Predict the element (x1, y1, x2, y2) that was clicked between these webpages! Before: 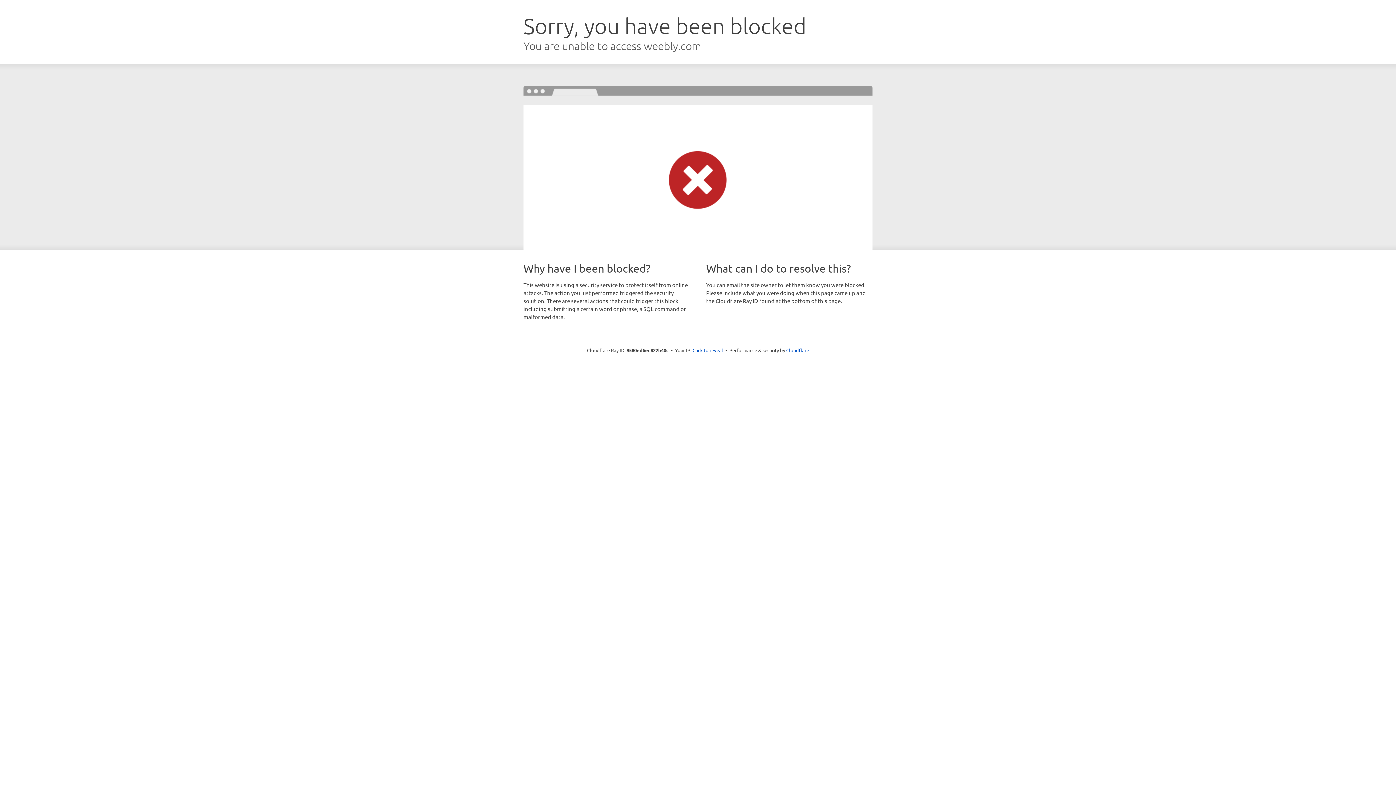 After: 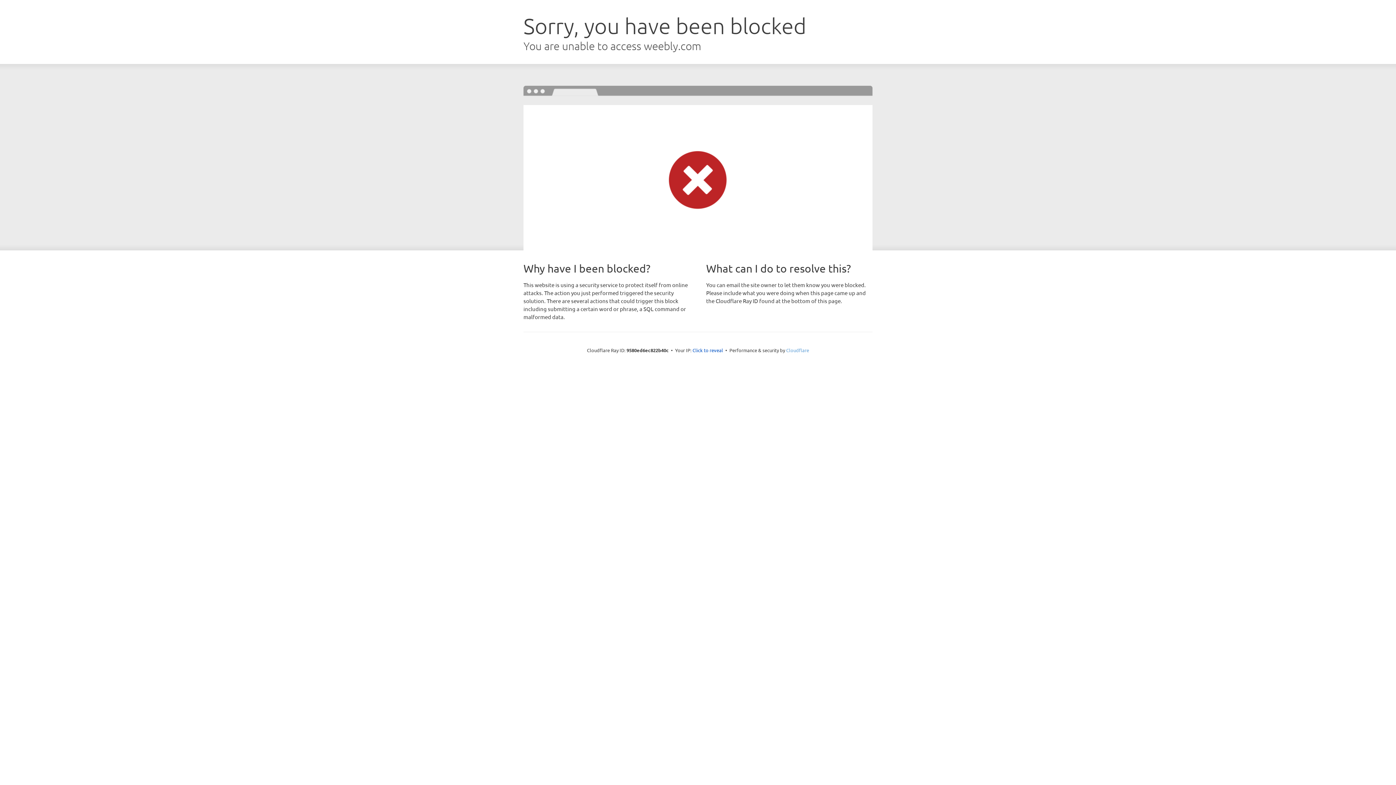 Action: bbox: (786, 347, 809, 353) label: Cloudflare